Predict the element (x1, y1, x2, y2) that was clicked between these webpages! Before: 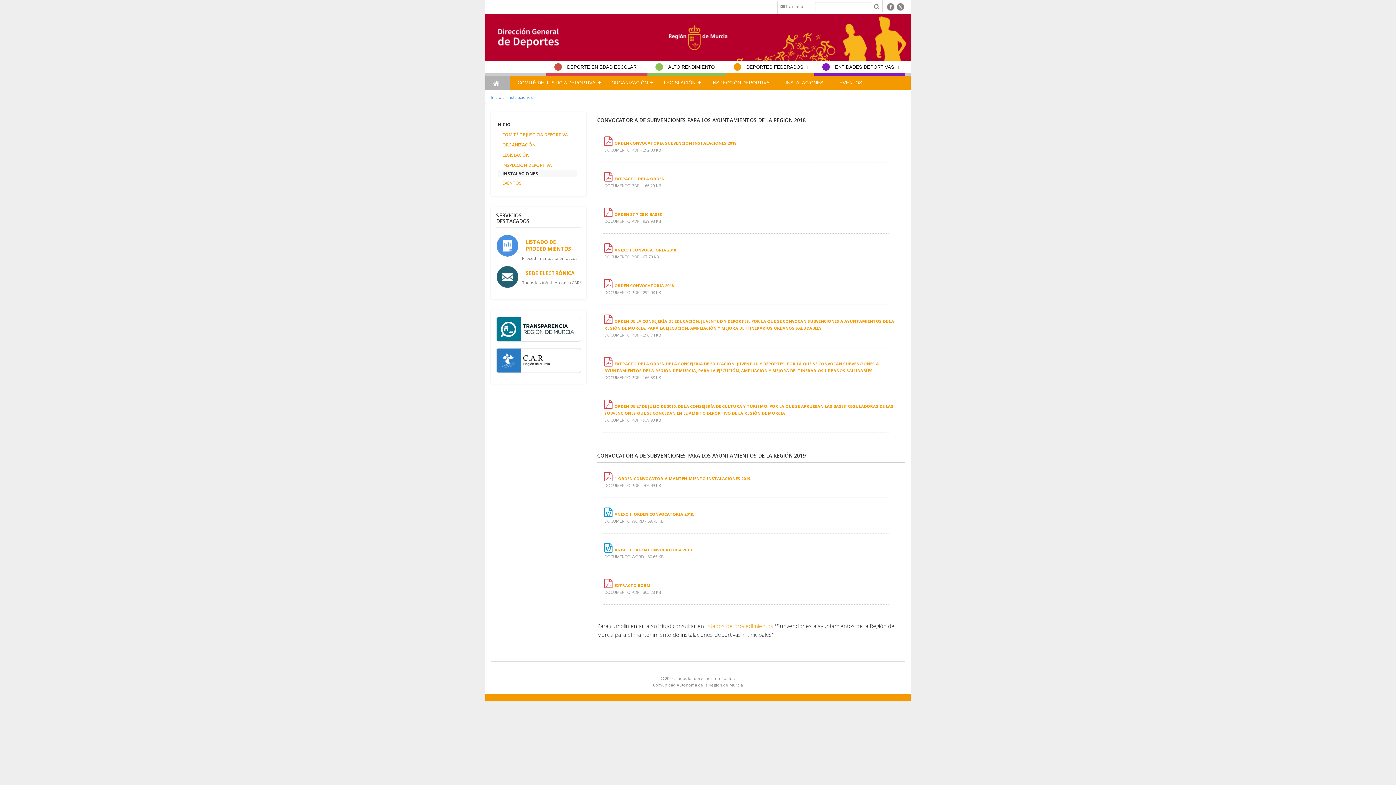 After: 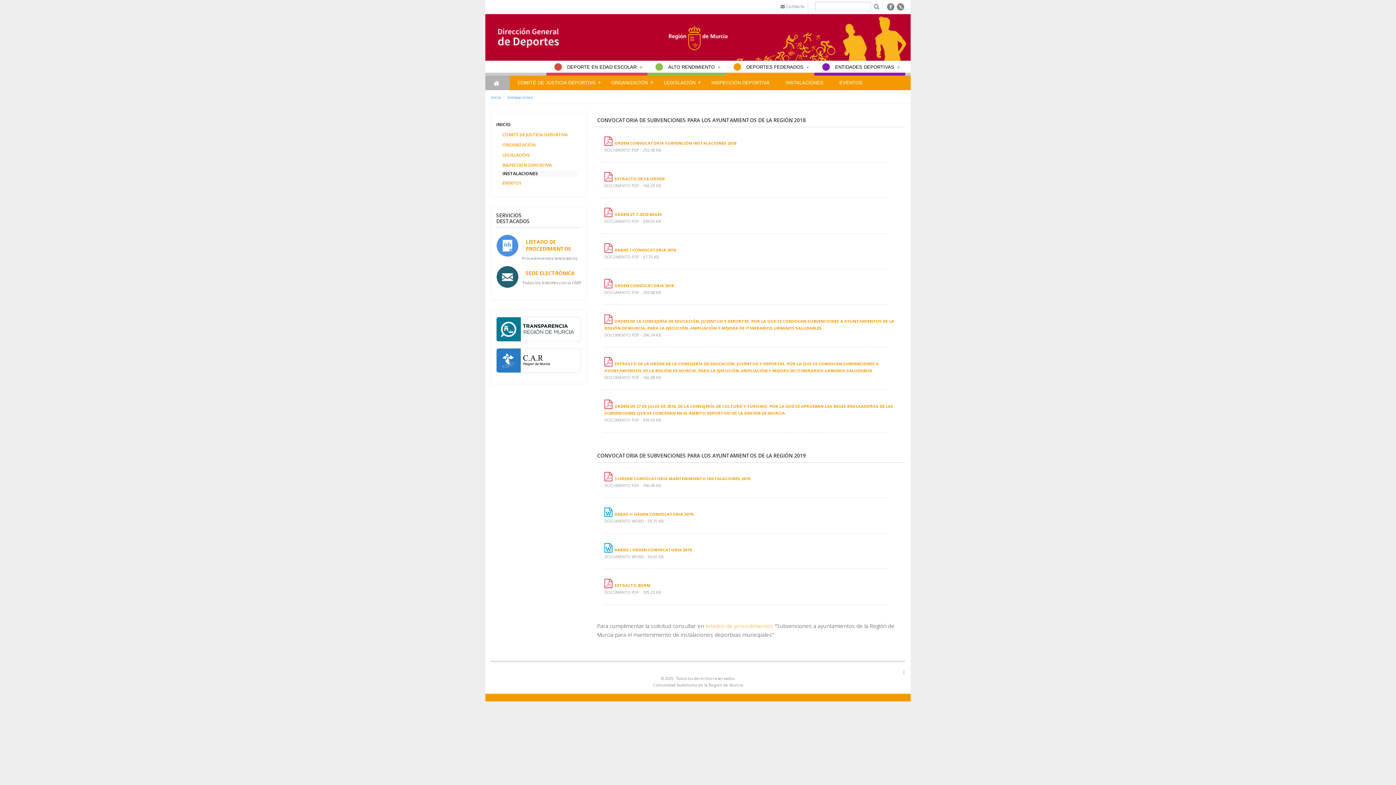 Action: label: ANEXO II ORDEN CONVOCATORIA 2019. bbox: (614, 511, 694, 516)